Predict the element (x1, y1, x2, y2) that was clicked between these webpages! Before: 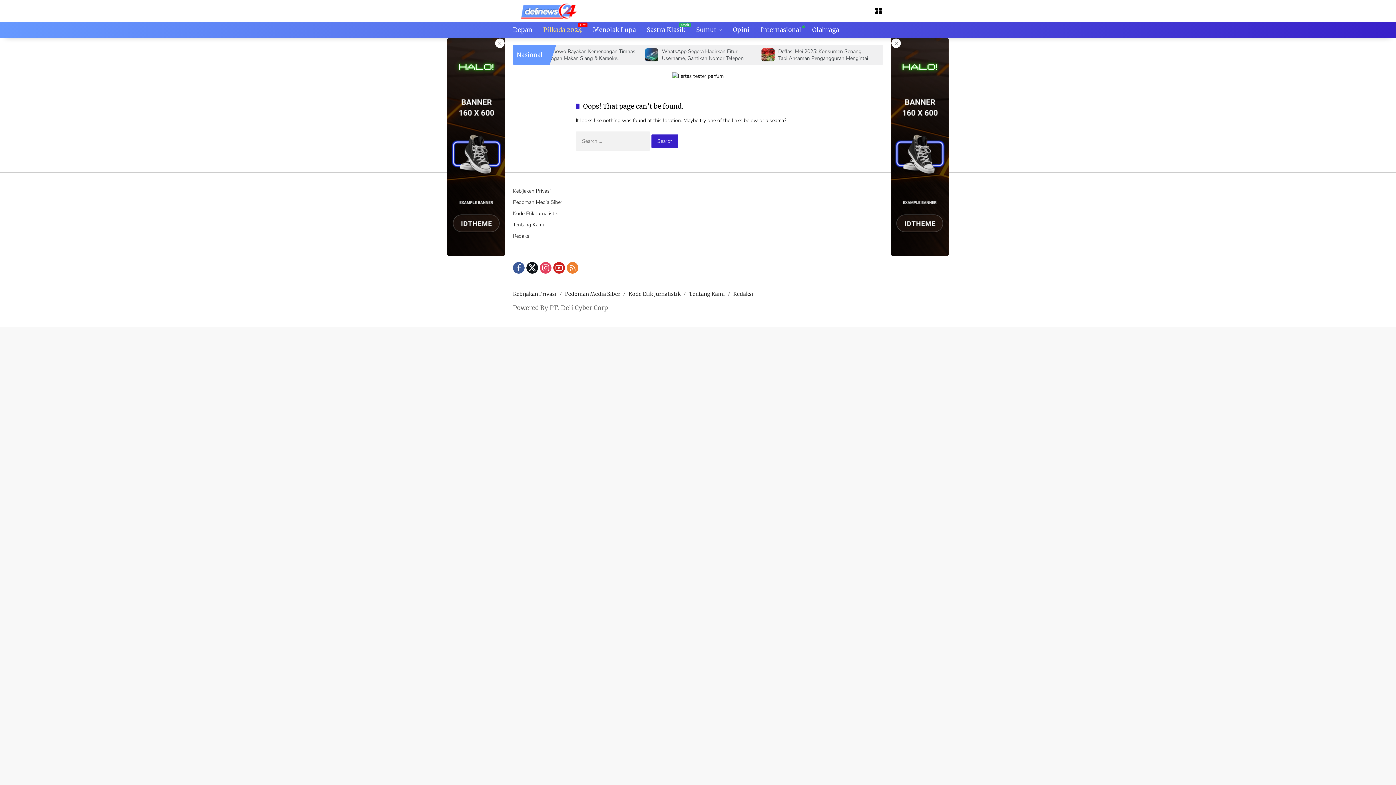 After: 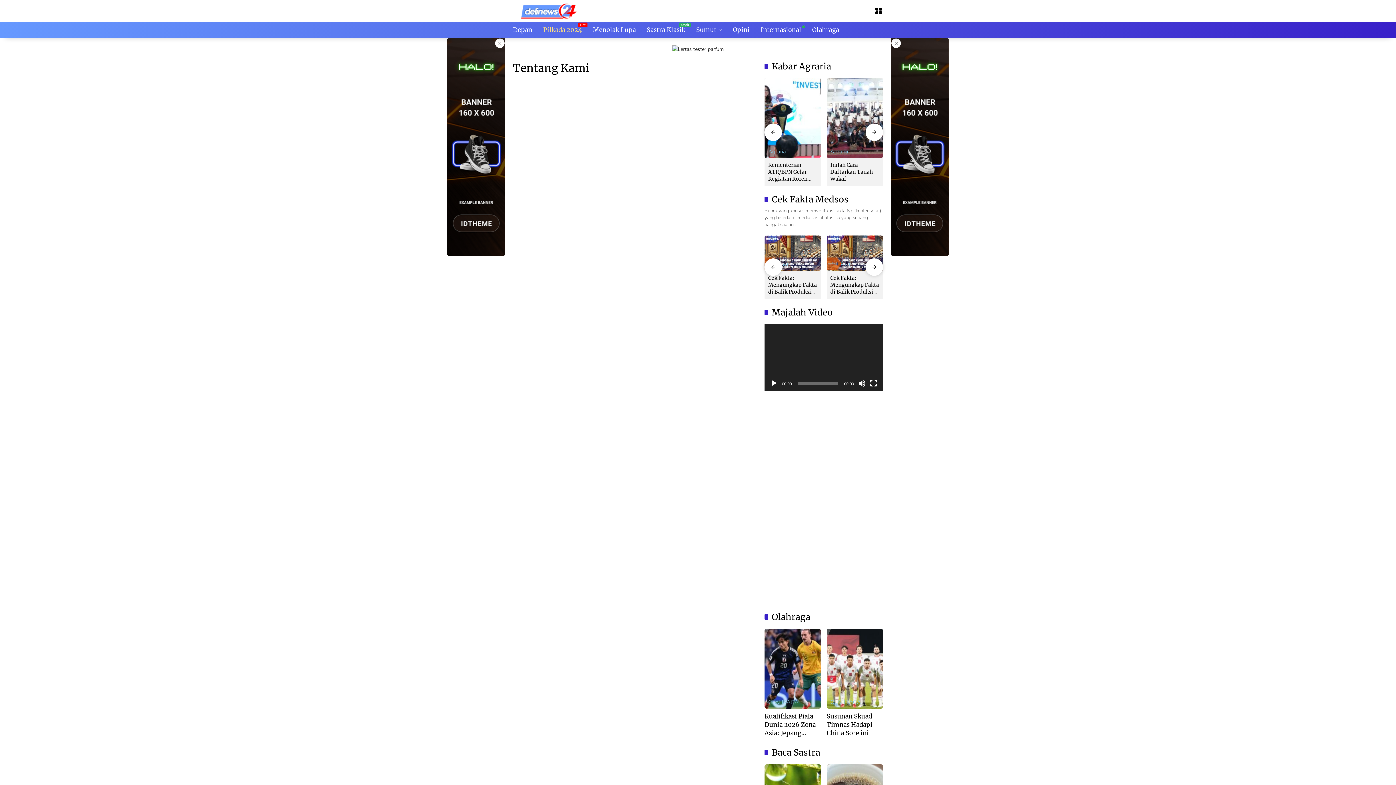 Action: label: Tentang Kami bbox: (689, 290, 725, 298)